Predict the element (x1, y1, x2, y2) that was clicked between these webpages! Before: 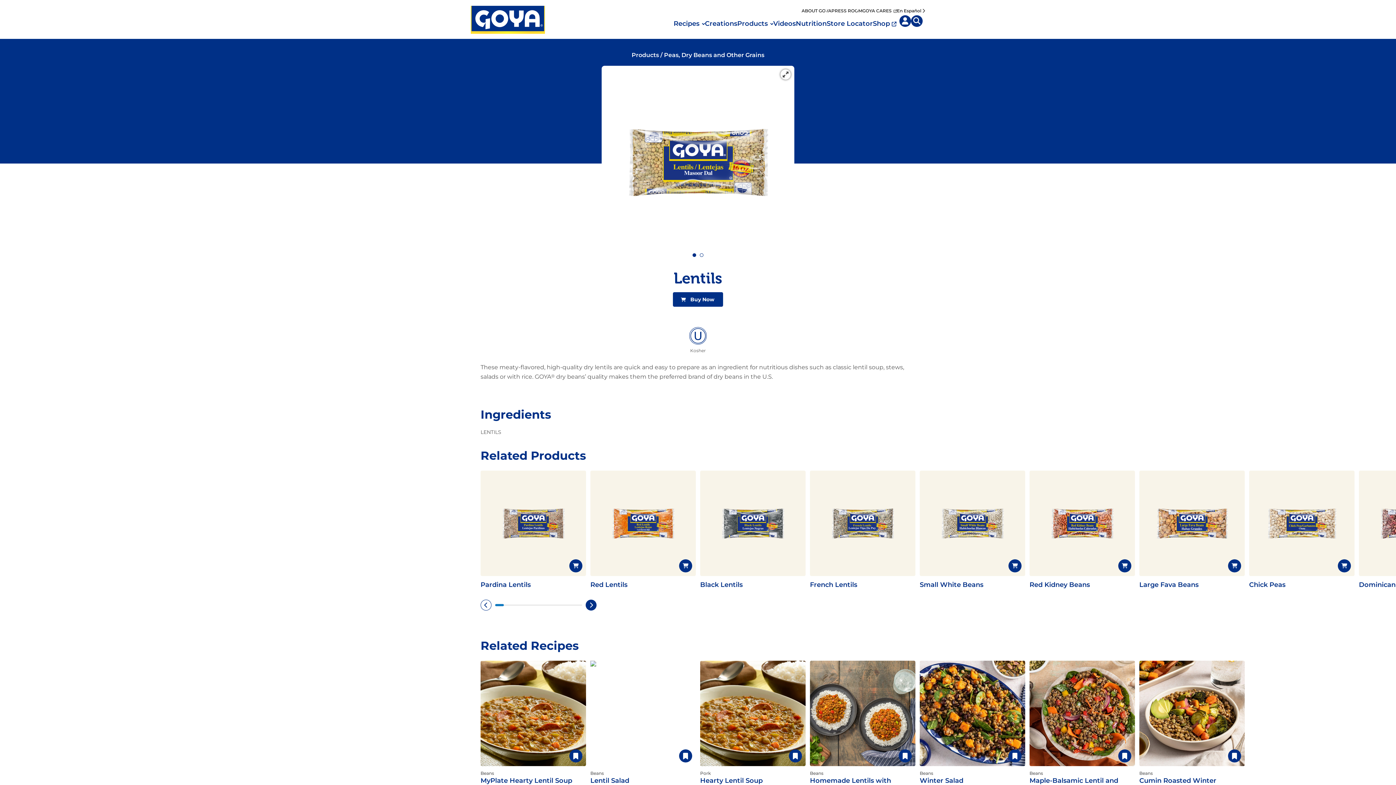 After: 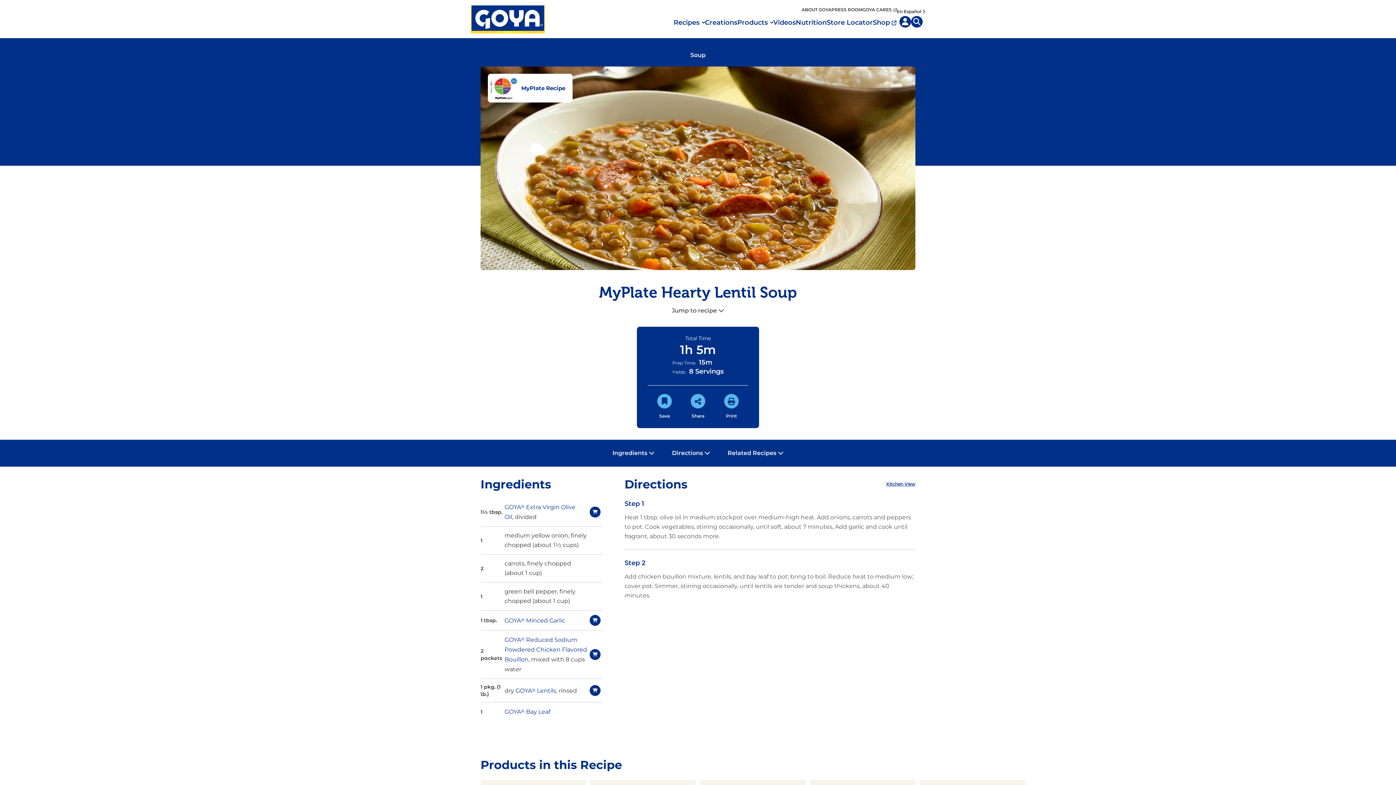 Action: label: View recipe title 13 bbox: (480, 776, 586, 785)